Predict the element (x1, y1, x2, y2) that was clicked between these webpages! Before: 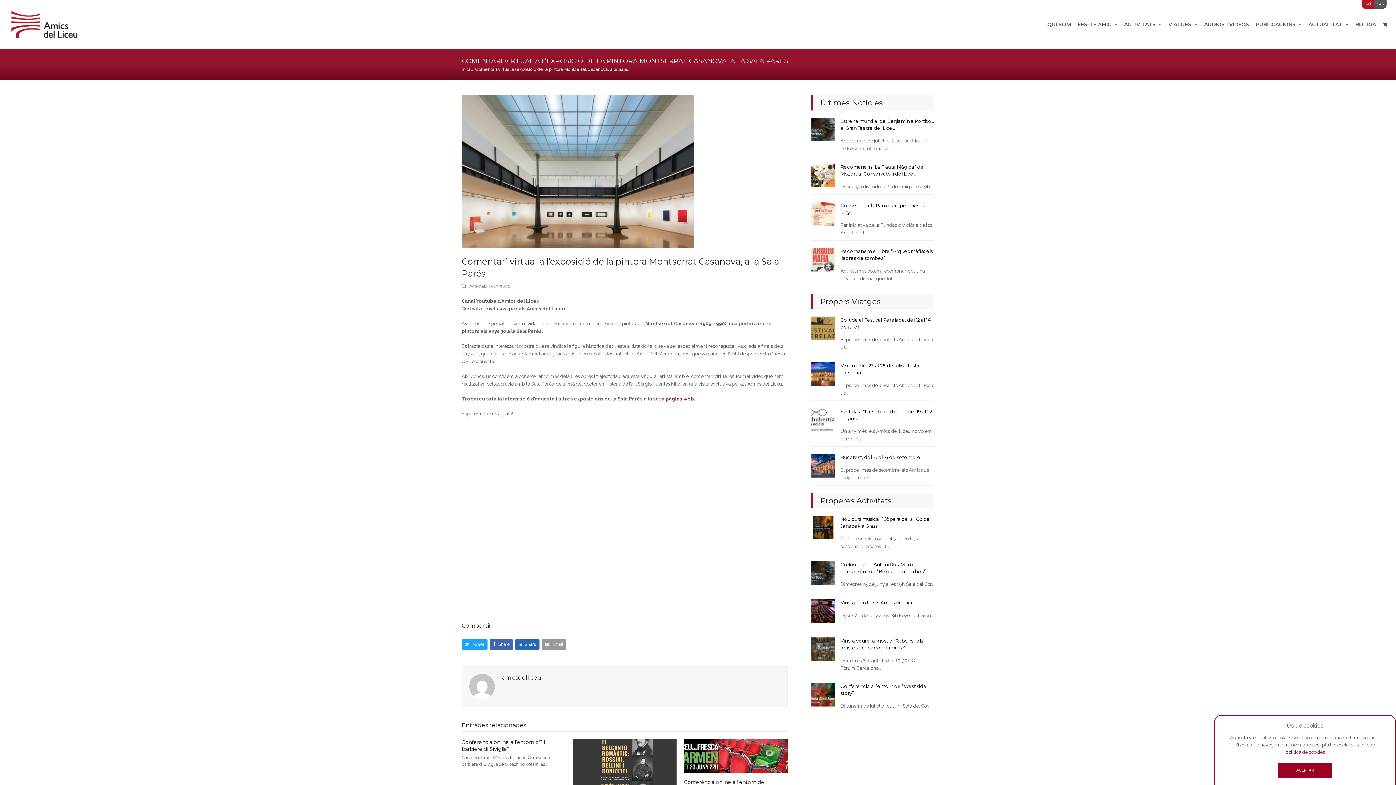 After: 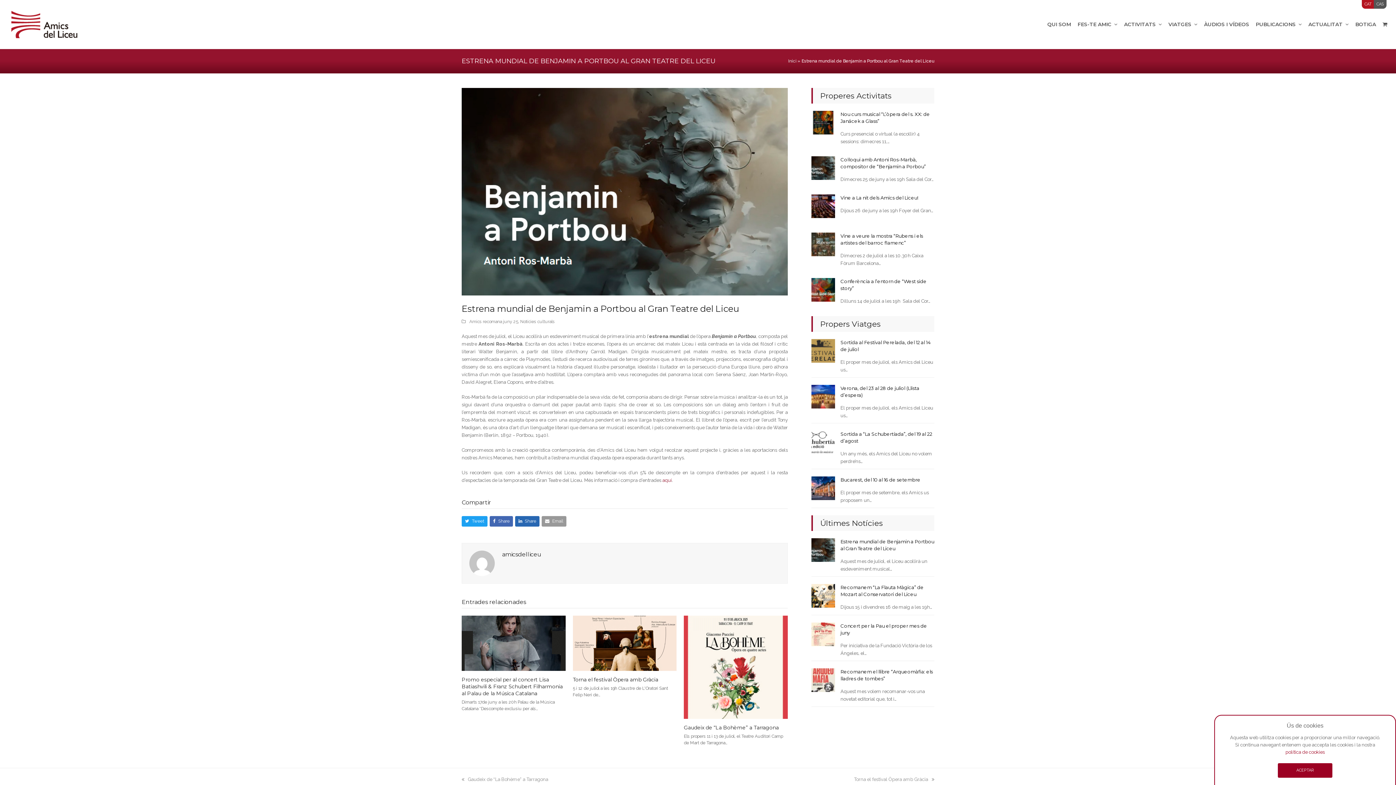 Action: bbox: (811, 126, 835, 131)